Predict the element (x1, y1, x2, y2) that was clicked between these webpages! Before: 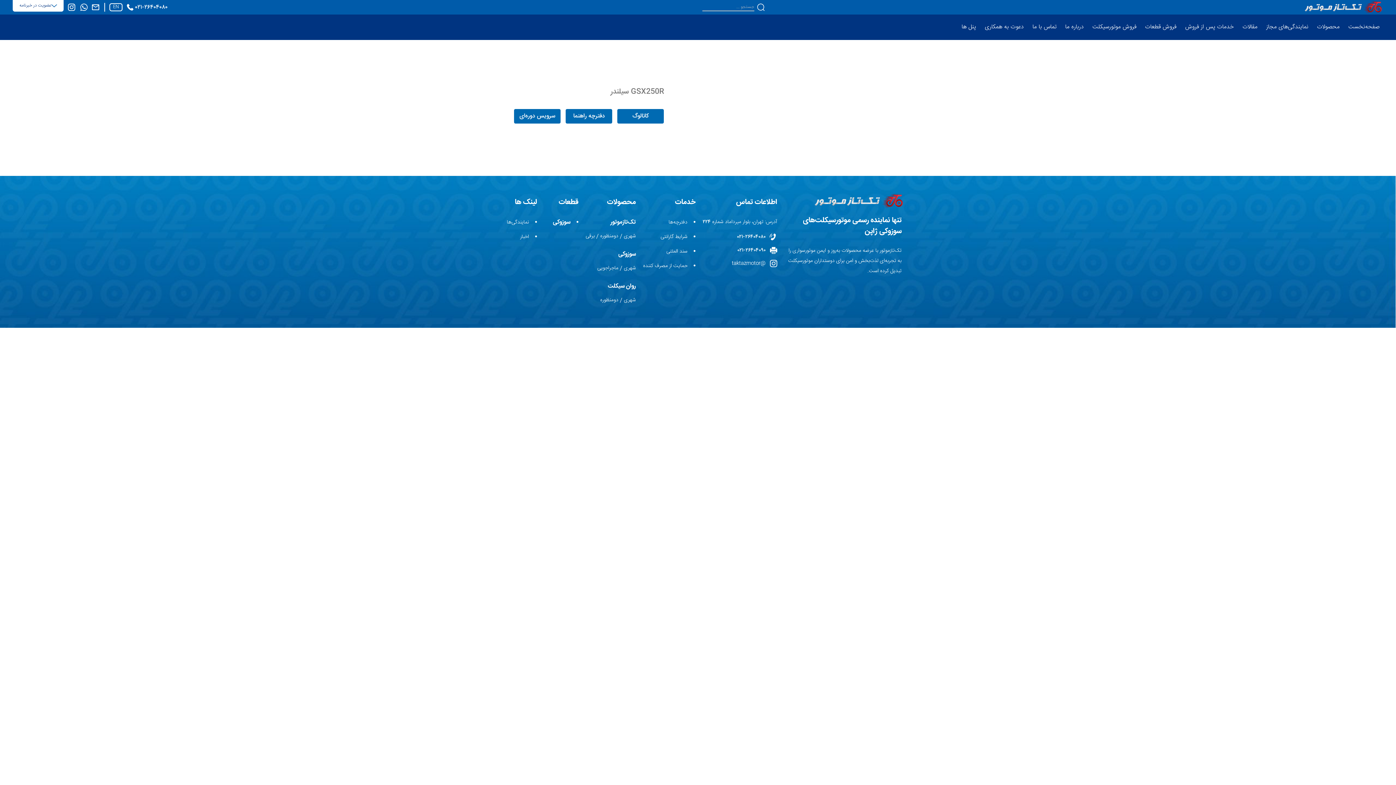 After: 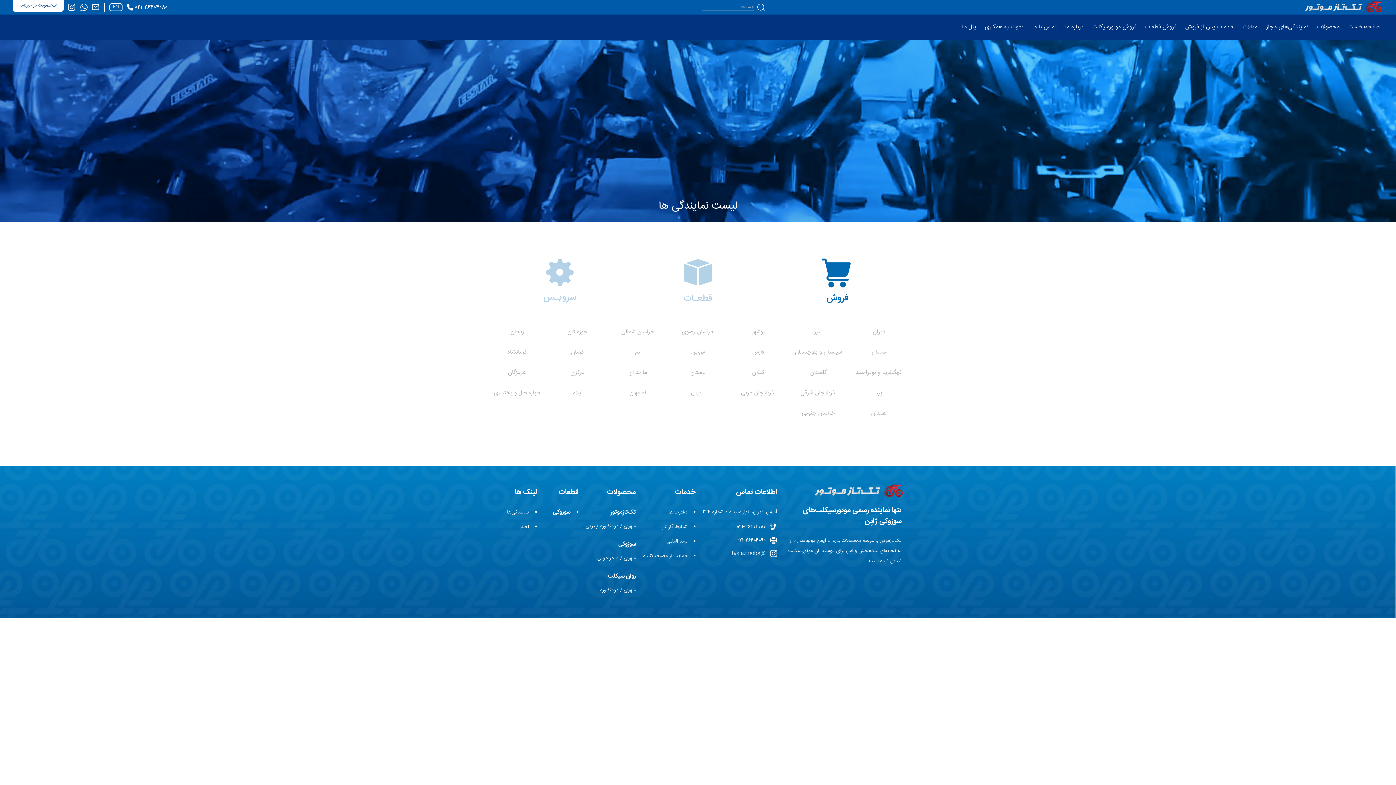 Action: bbox: (506, 218, 529, 226) label: نمایندگی‌ها